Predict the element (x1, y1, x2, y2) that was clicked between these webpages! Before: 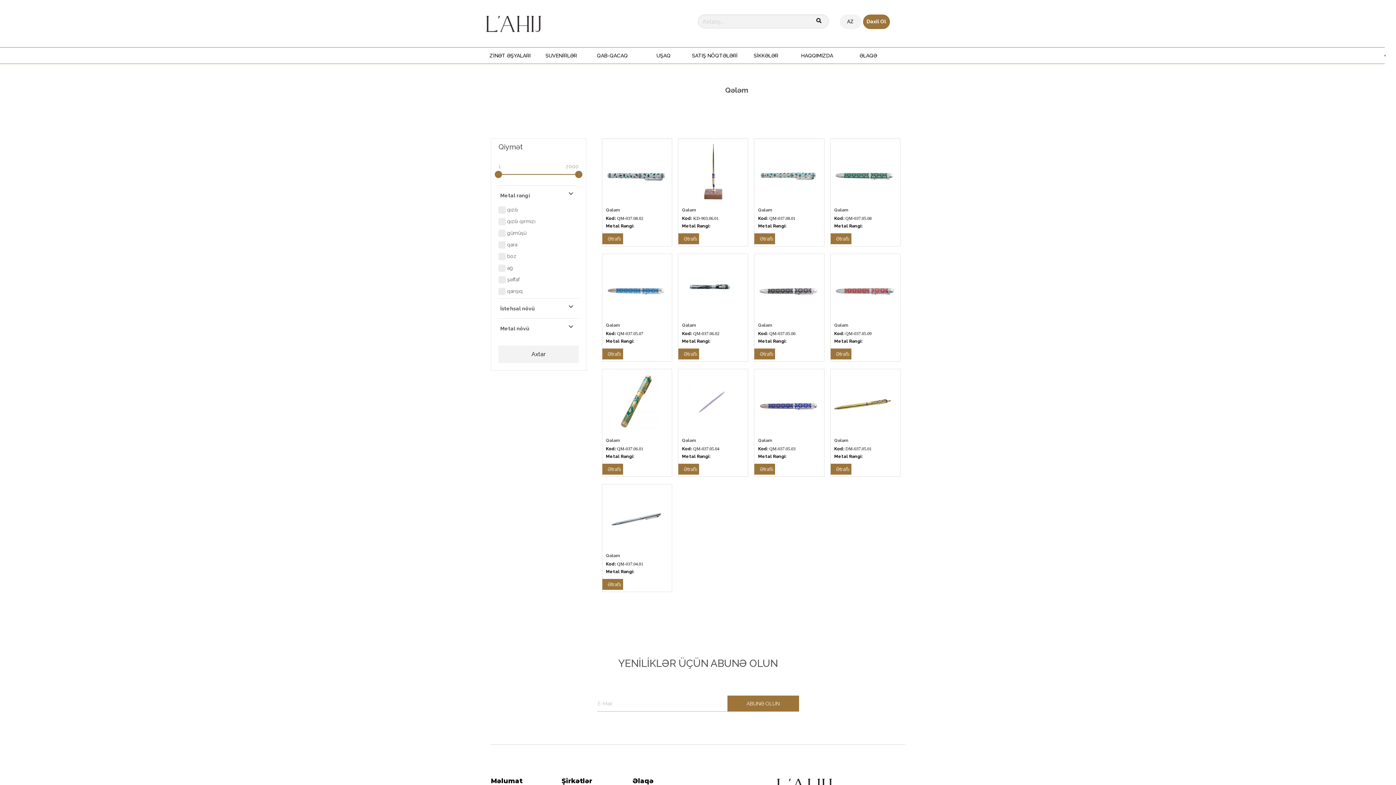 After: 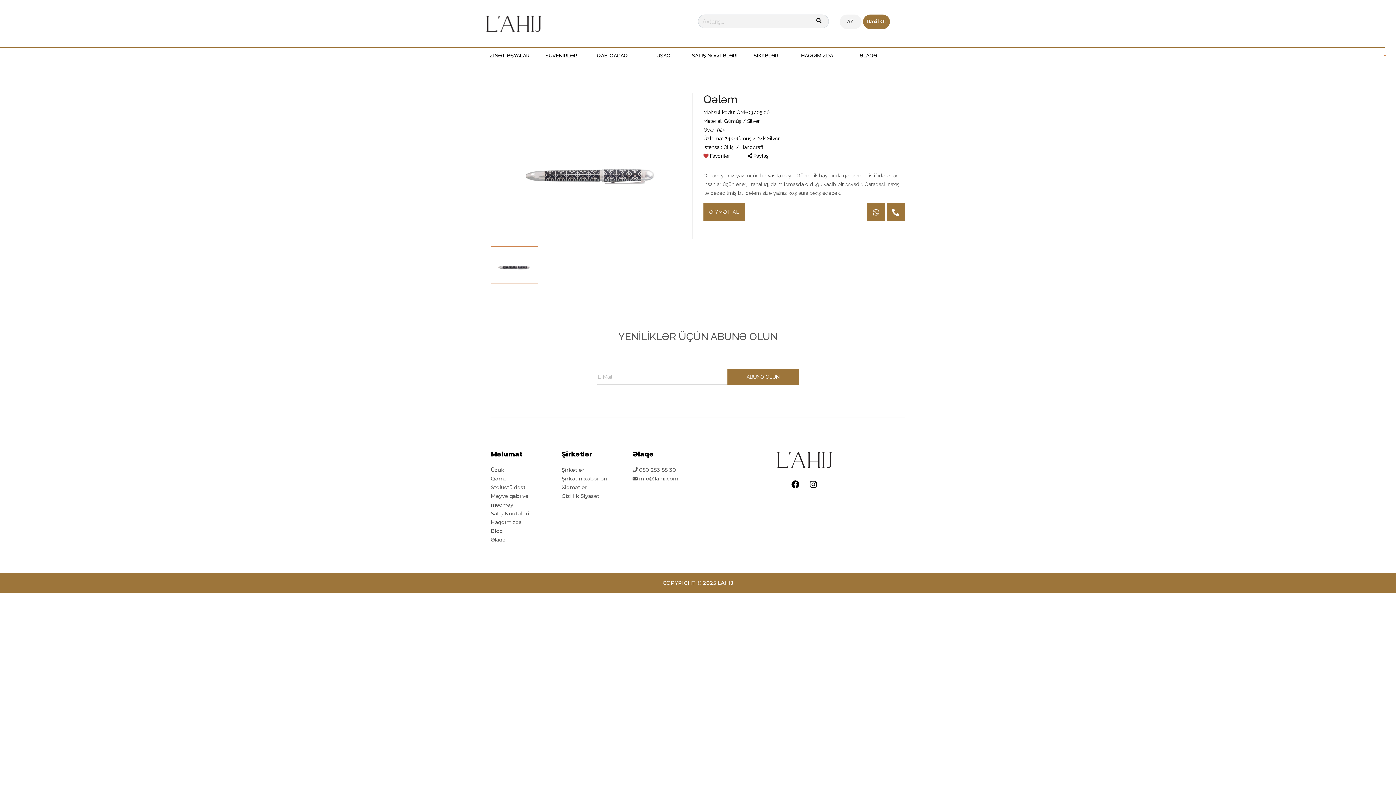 Action: bbox: (758, 322, 772, 328) label: Qələm